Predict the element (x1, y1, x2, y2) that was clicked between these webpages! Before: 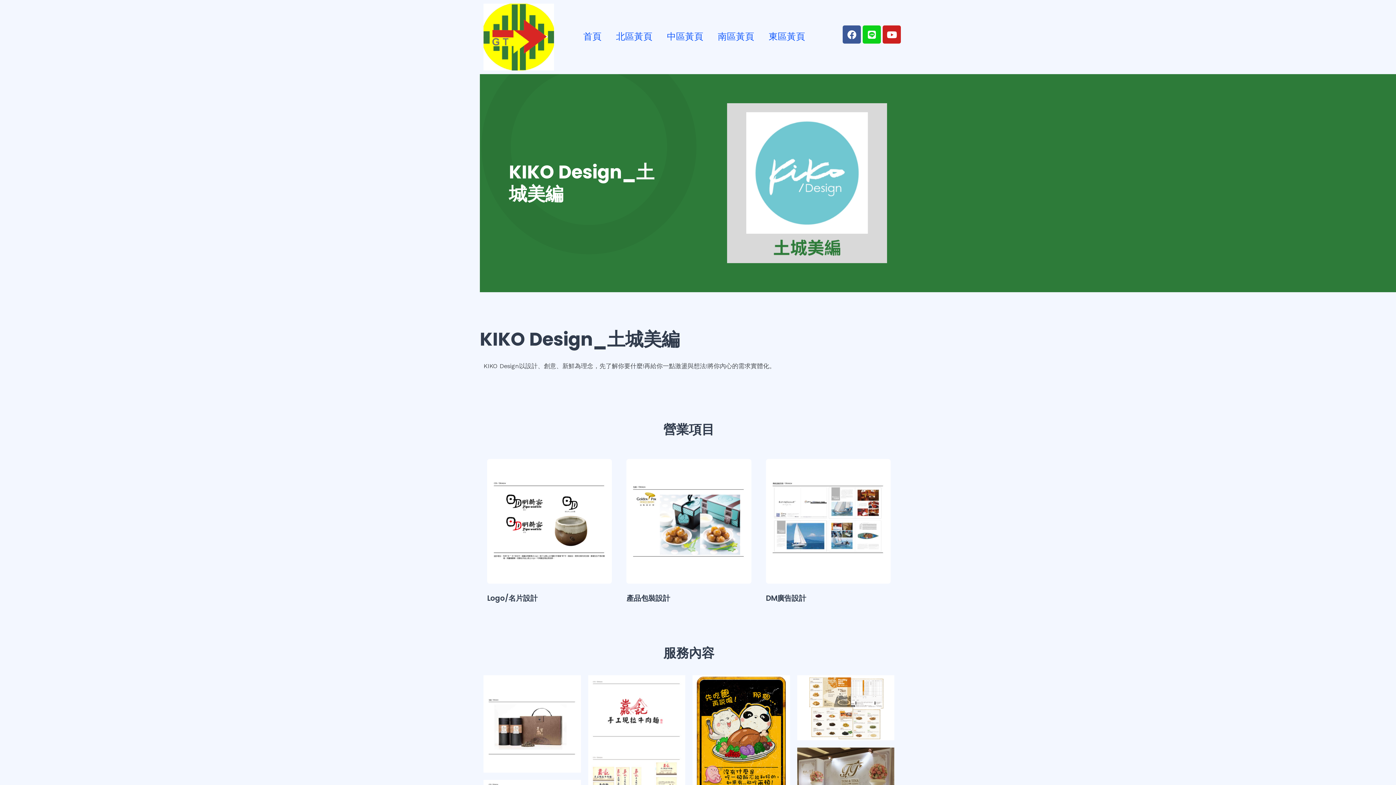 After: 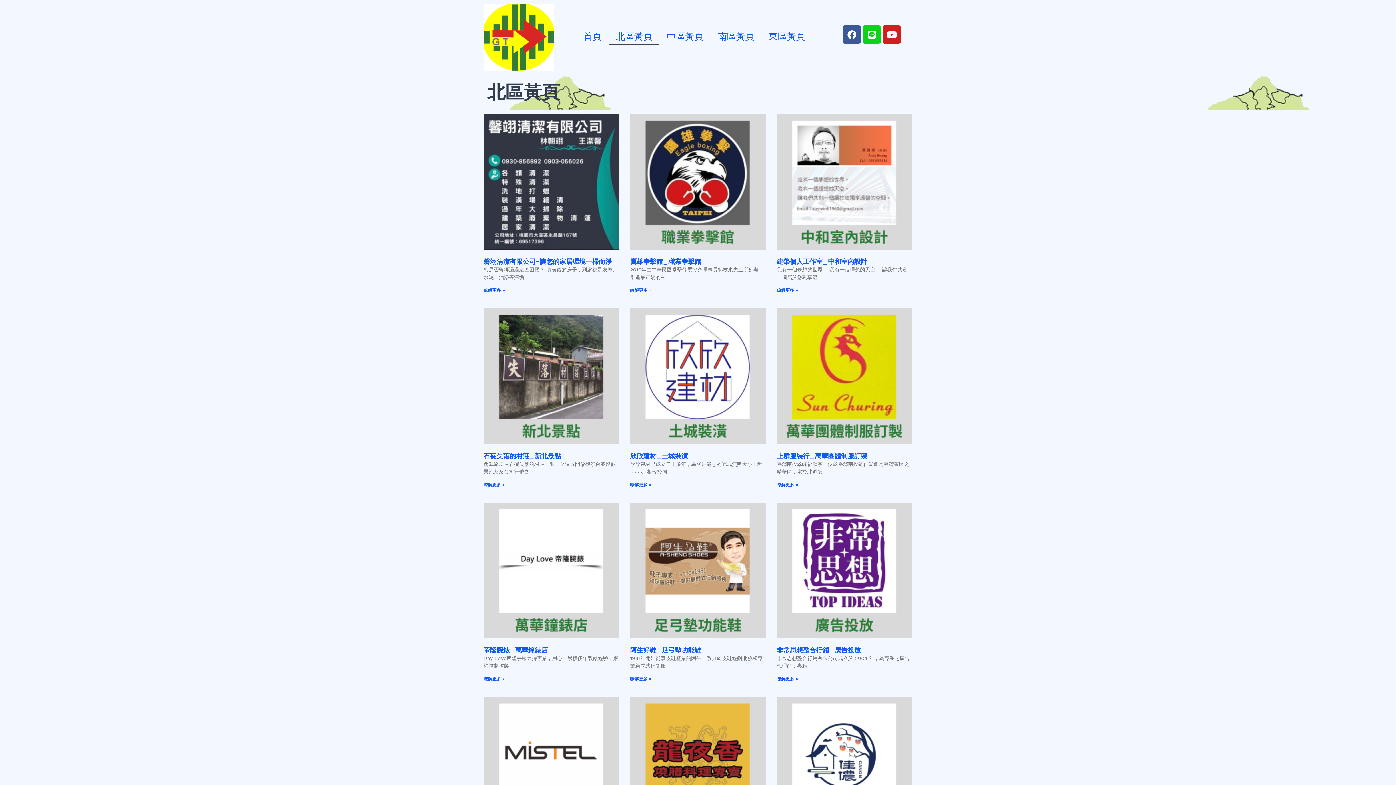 Action: label: 北區黃頁 bbox: (608, 28, 659, 45)